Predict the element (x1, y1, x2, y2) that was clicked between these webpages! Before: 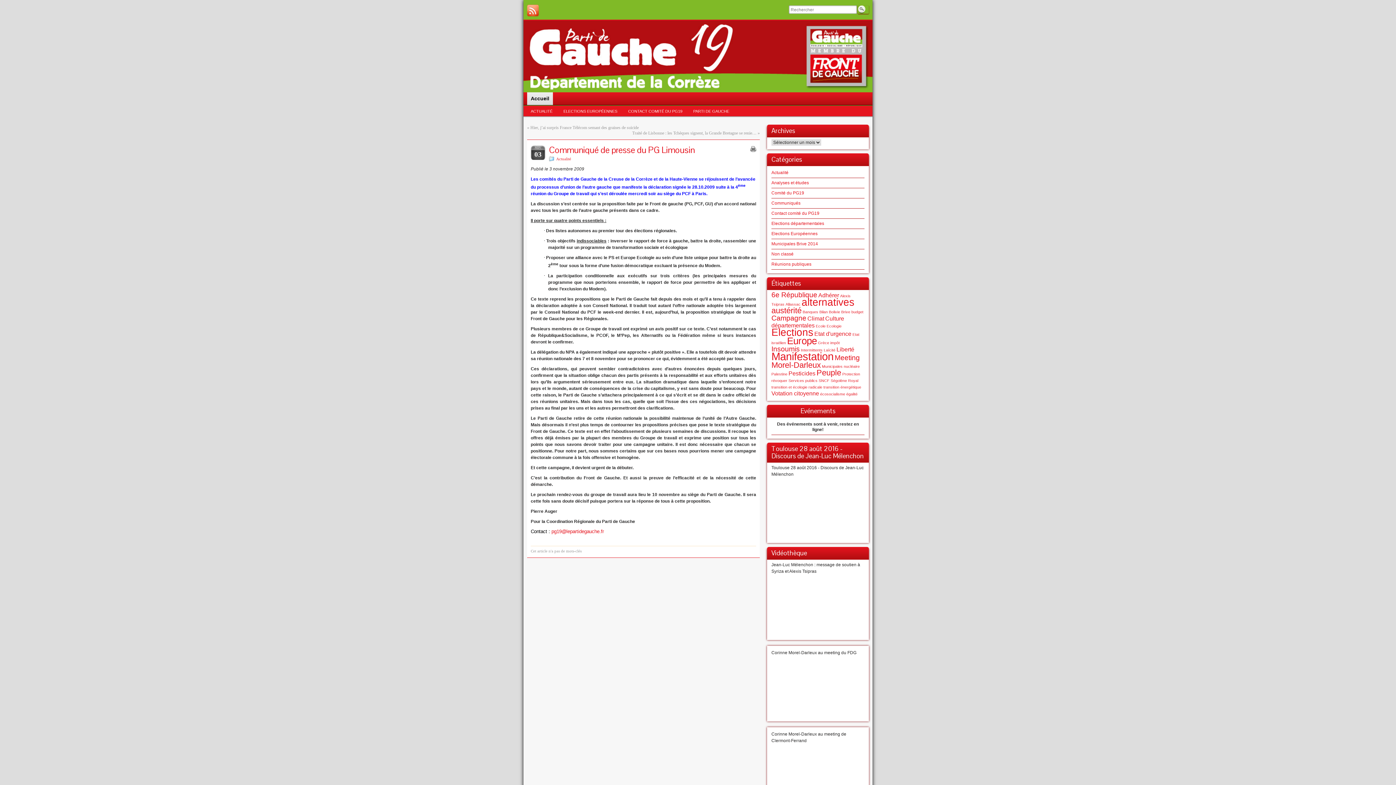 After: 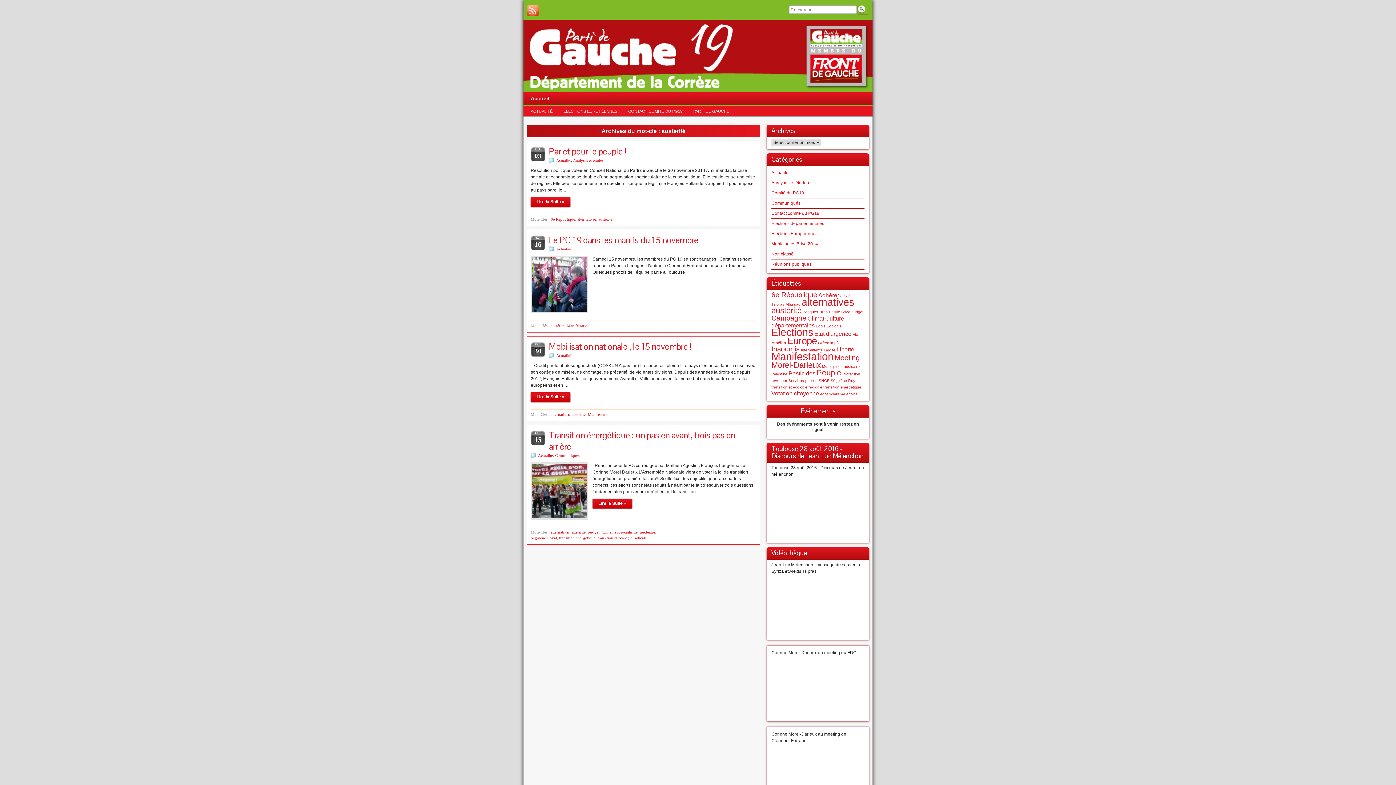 Action: label: austérité bbox: (771, 306, 801, 315)